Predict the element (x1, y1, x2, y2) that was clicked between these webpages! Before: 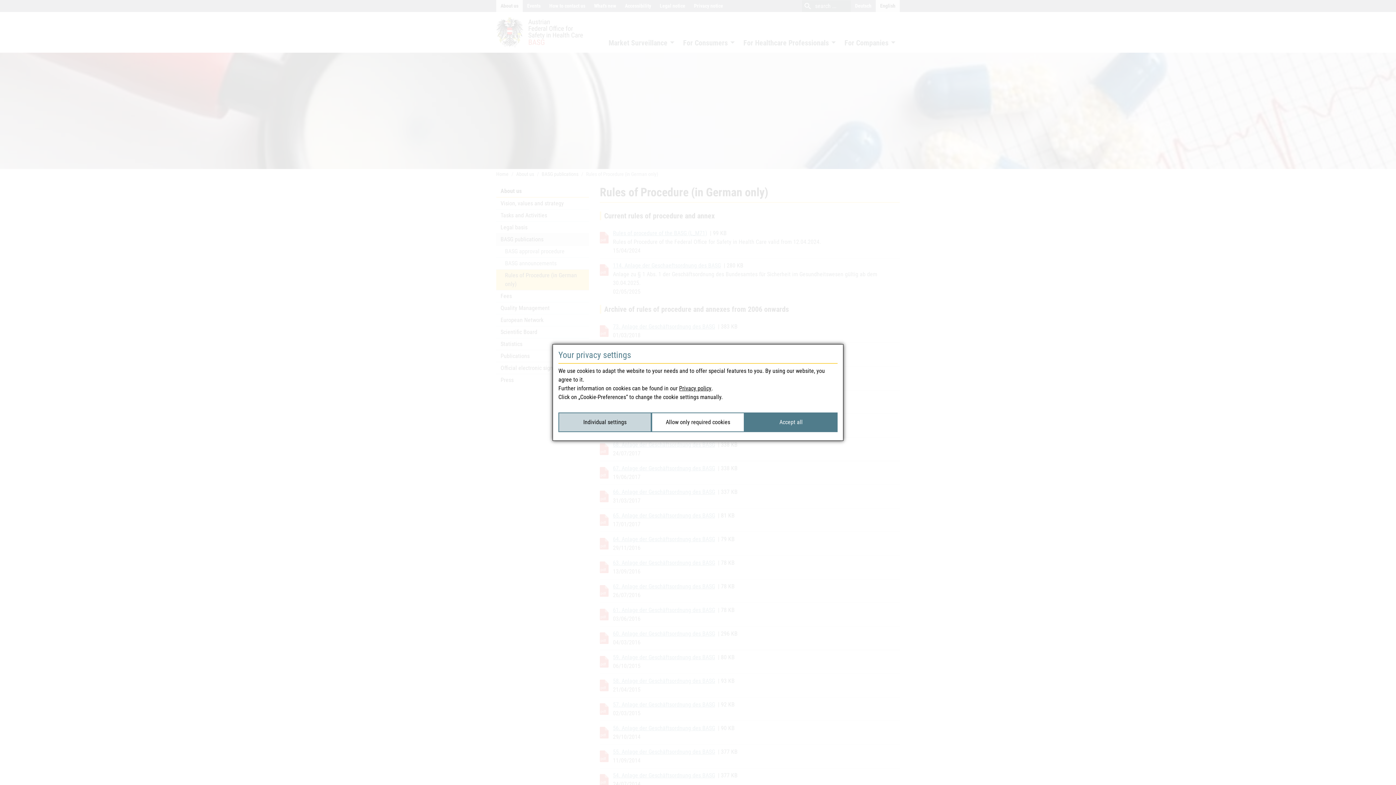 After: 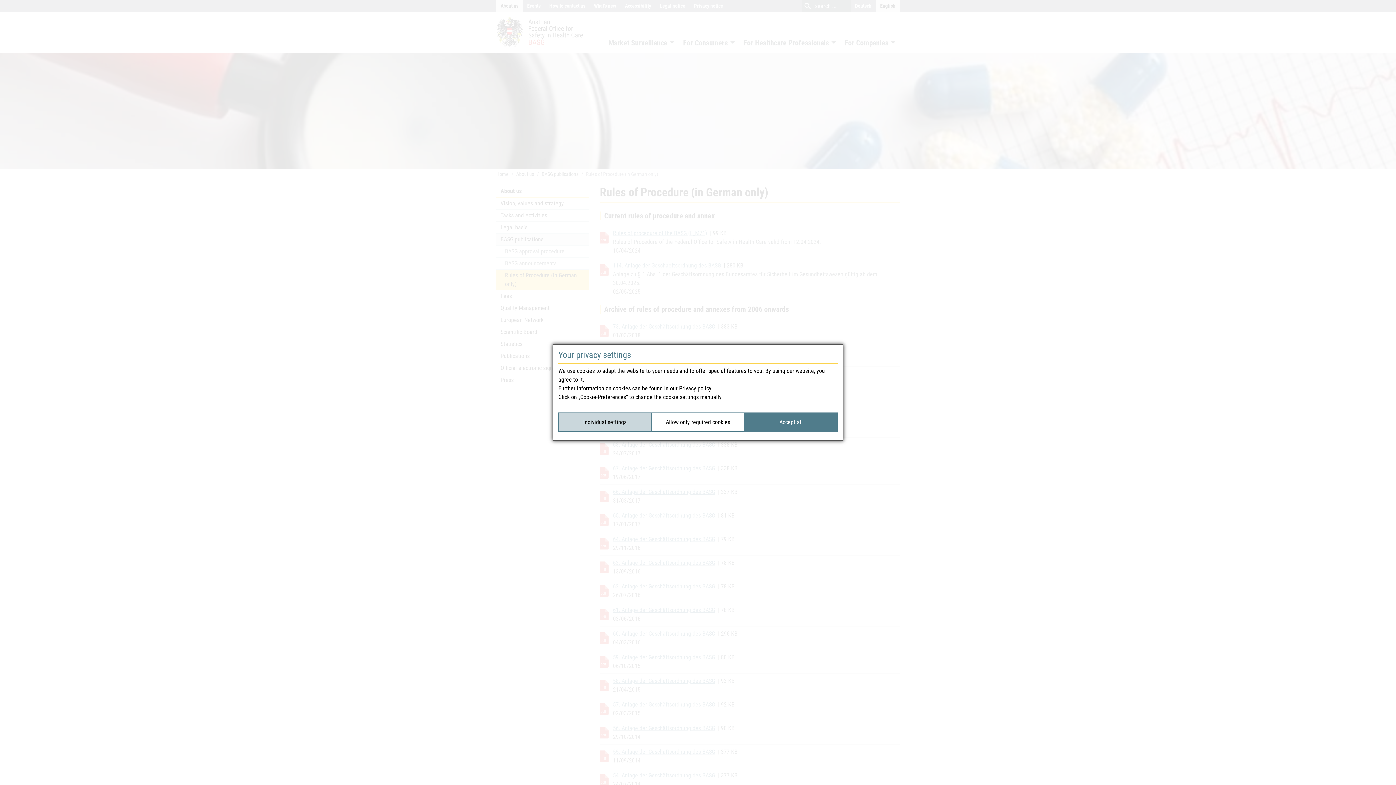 Action: bbox: (679, 384, 711, 393) label: Privacy policy